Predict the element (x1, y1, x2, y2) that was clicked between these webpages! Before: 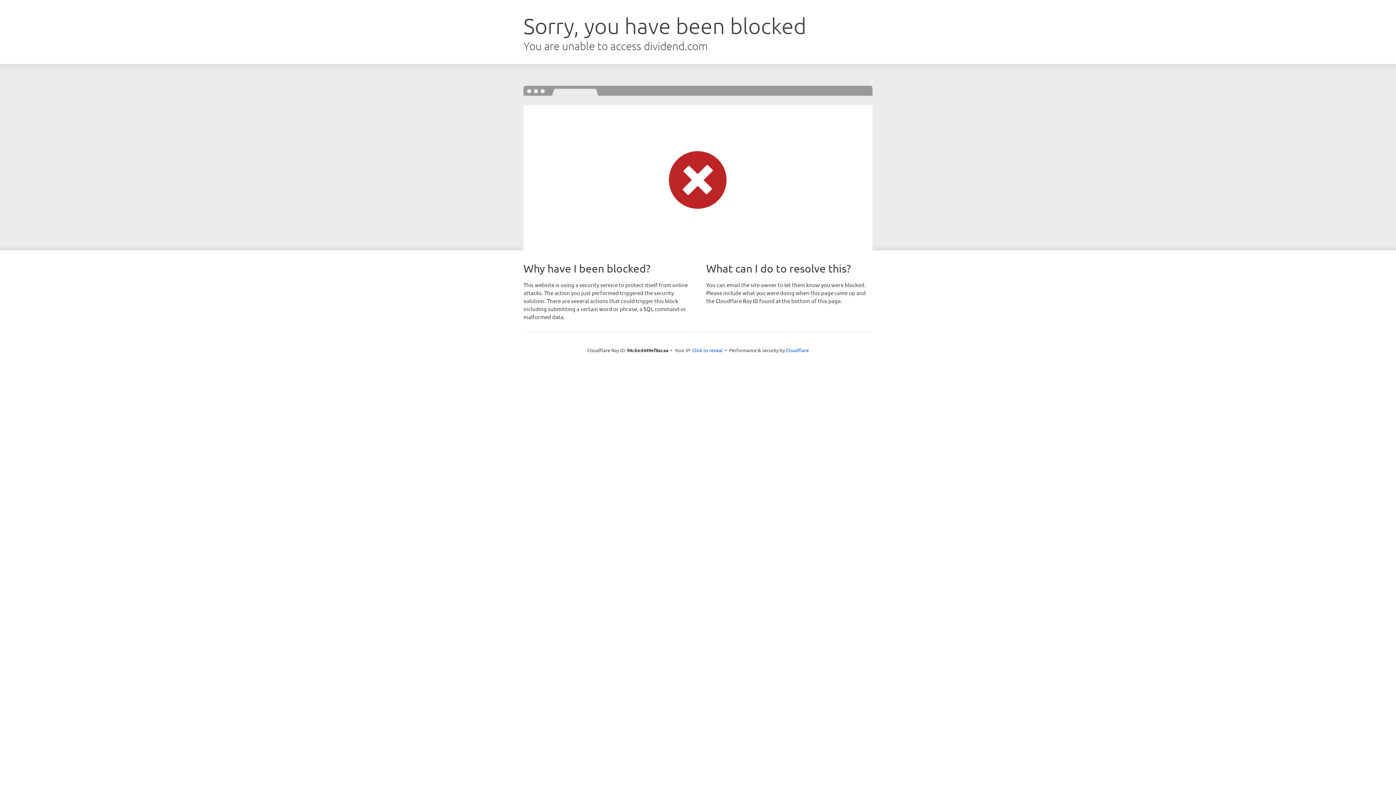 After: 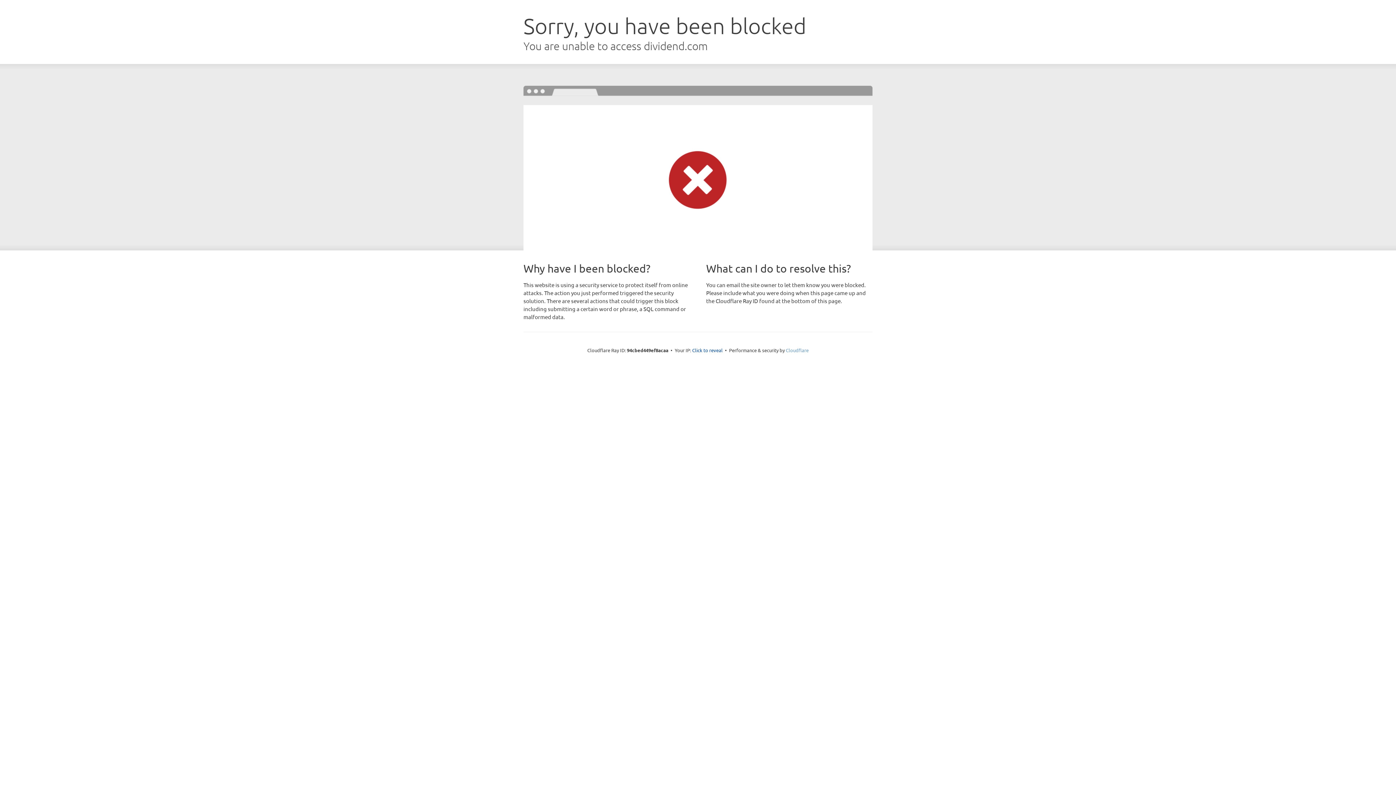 Action: bbox: (786, 347, 808, 353) label: Cloudflare